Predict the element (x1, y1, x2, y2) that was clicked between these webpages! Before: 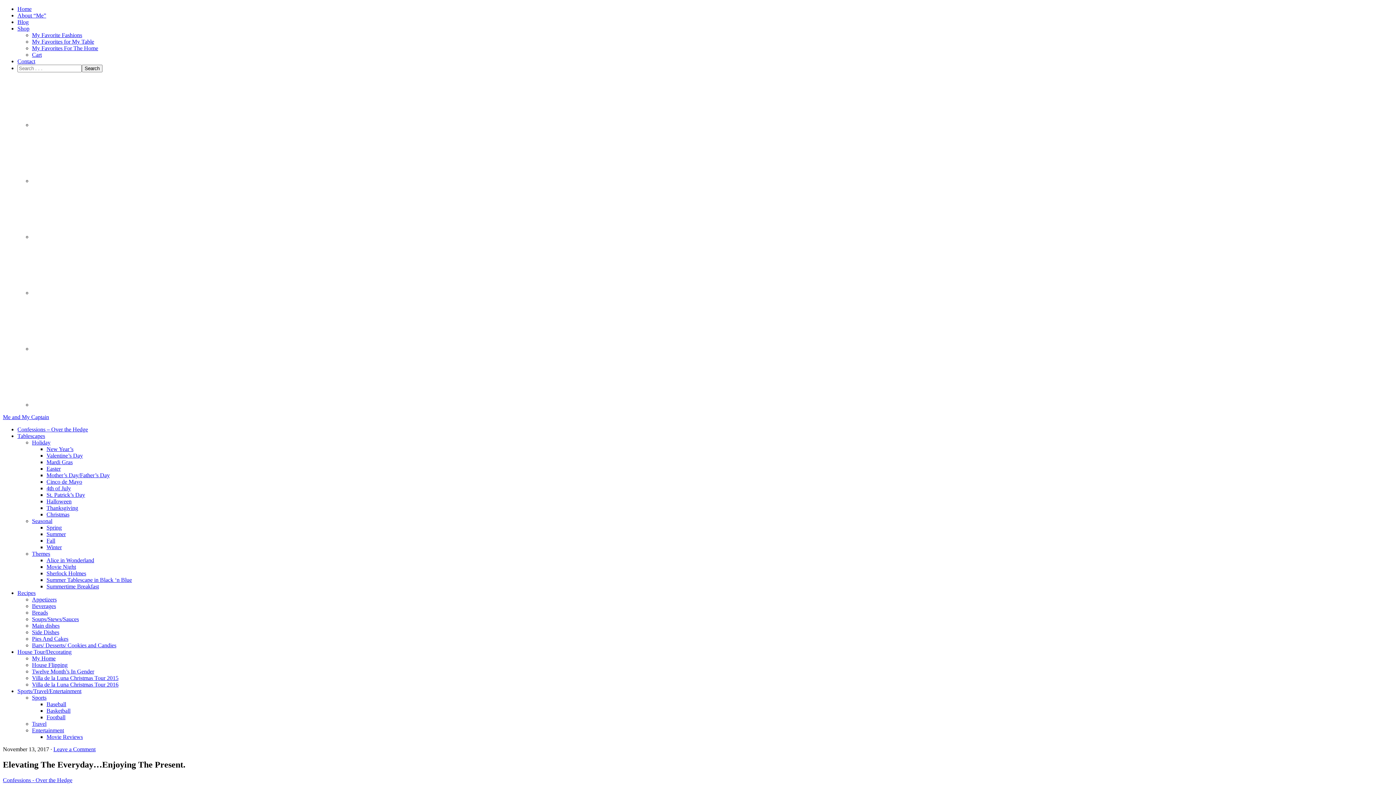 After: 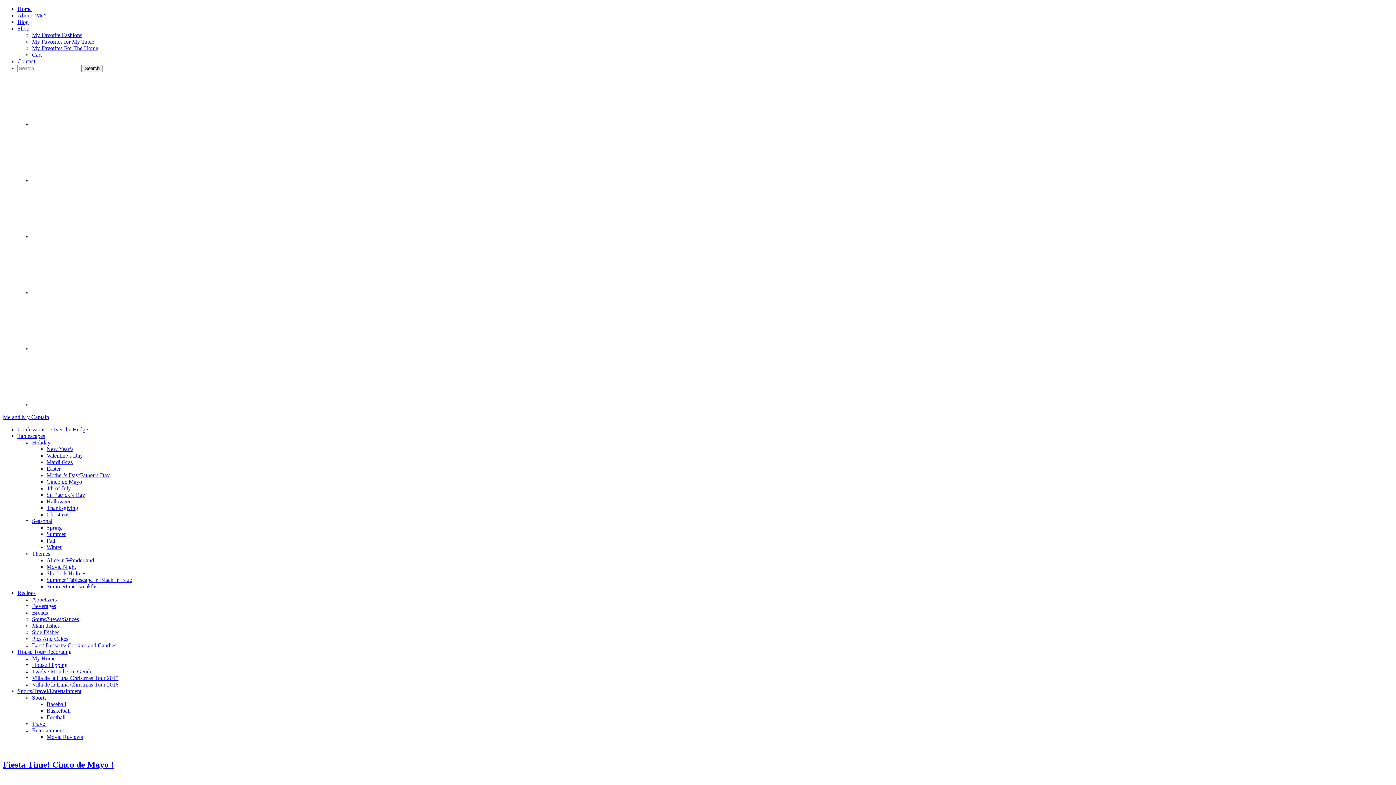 Action: bbox: (46, 478, 82, 485) label: Cinco de Mayo